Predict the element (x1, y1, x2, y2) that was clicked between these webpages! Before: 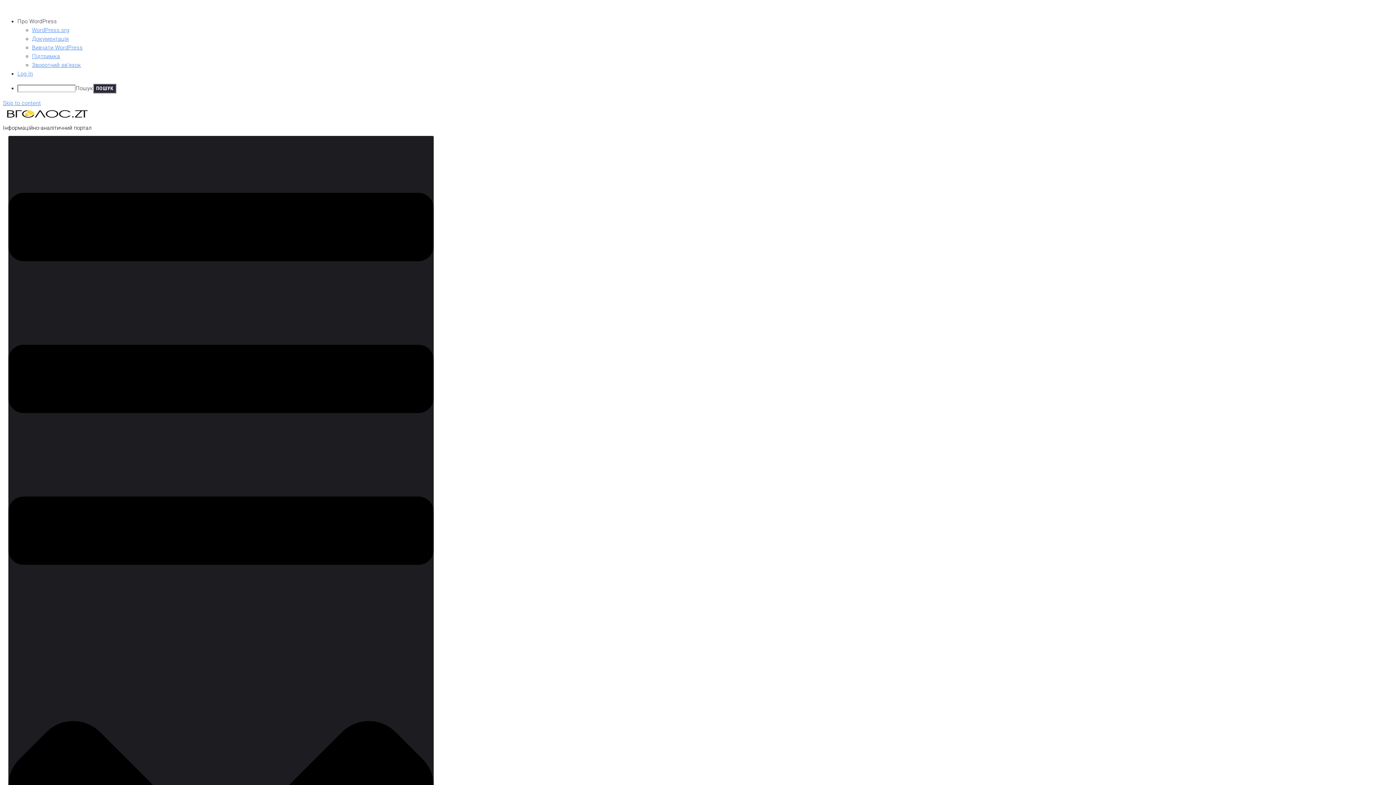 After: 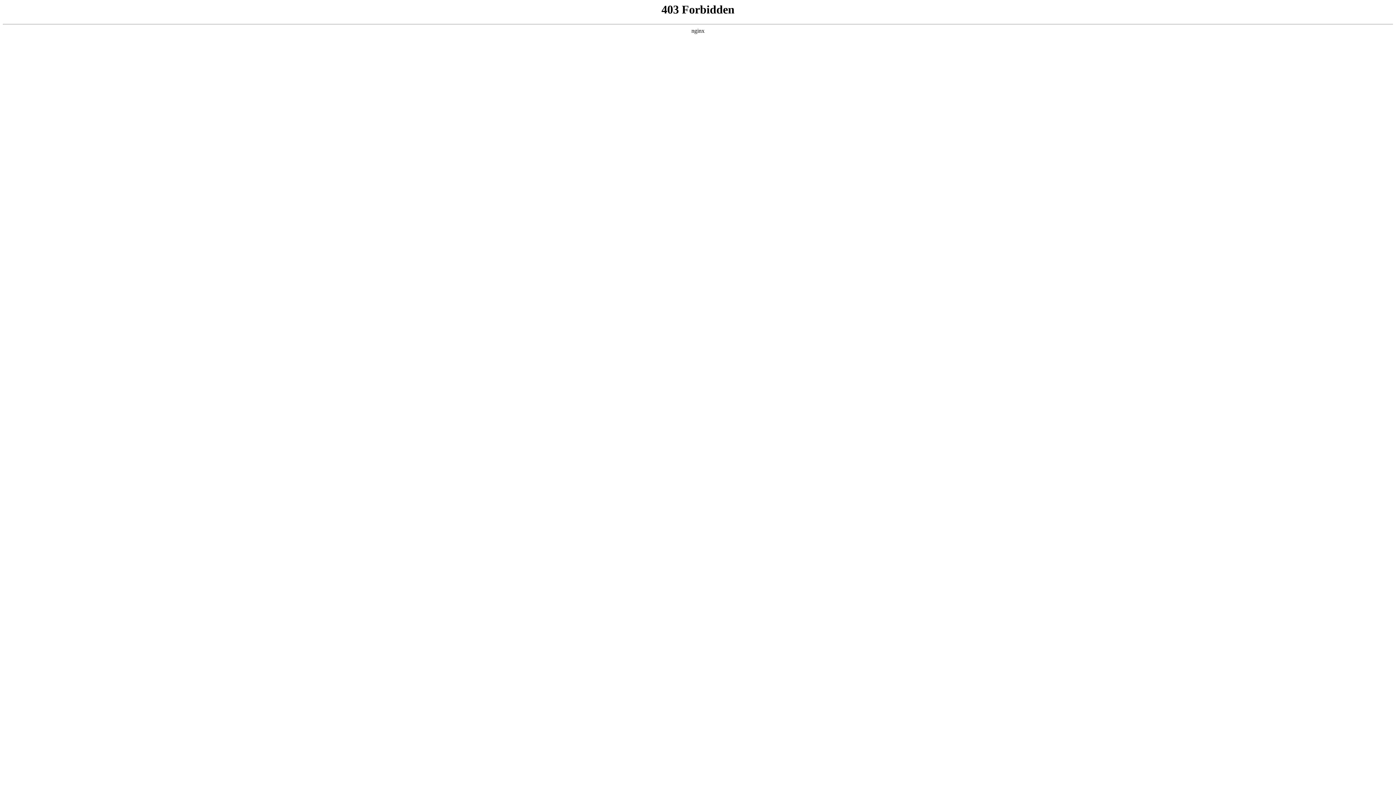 Action: label: Підтримка bbox: (32, 53, 60, 59)